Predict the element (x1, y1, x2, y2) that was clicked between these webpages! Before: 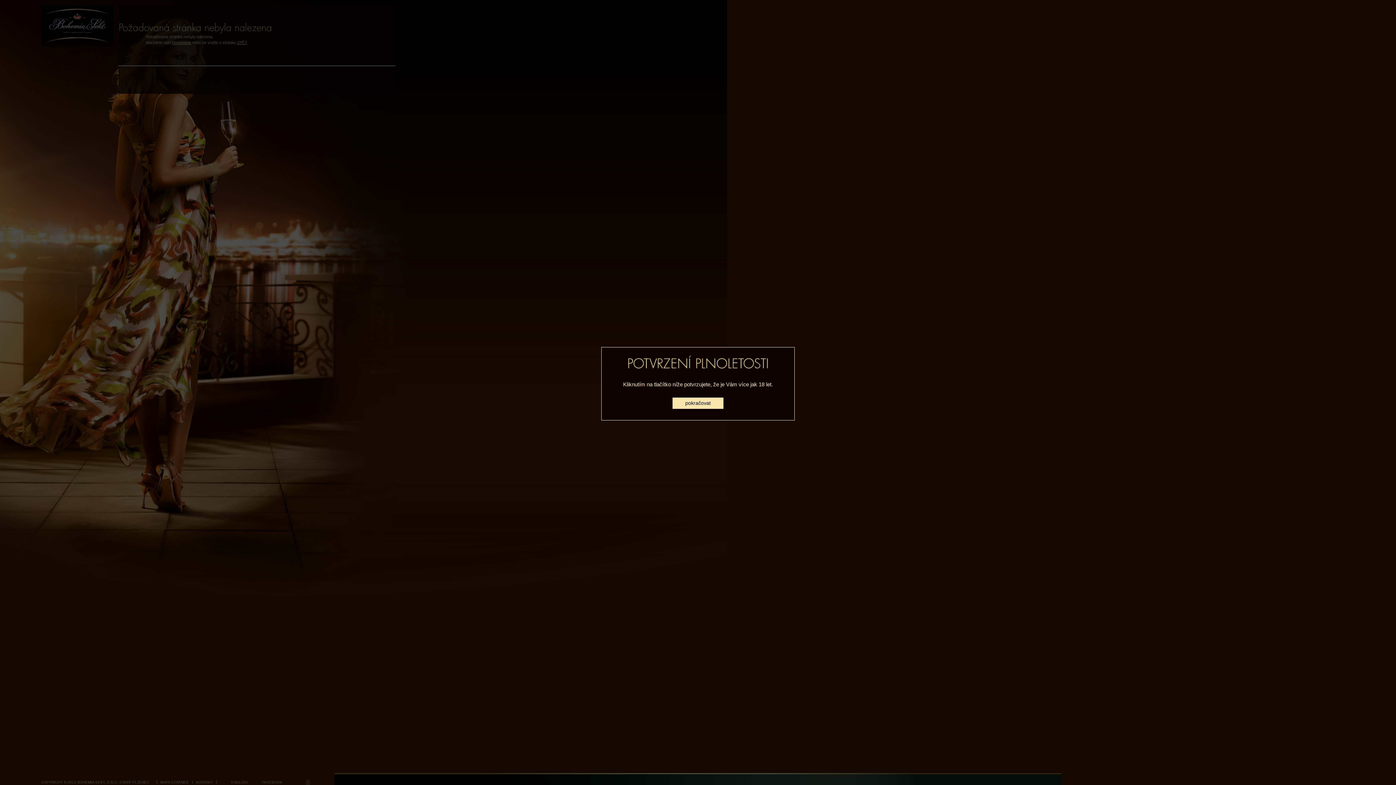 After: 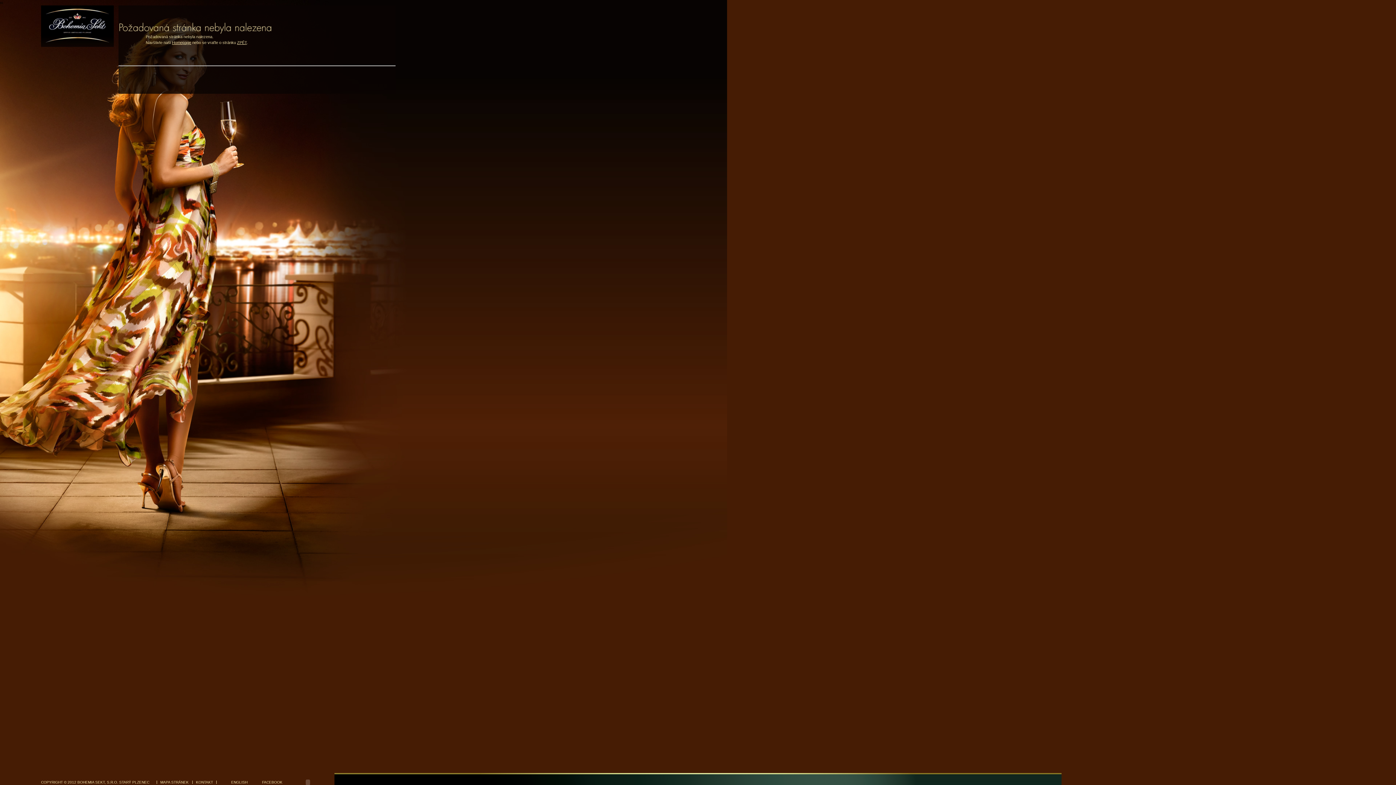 Action: label: pokračovat bbox: (672, 397, 723, 409)